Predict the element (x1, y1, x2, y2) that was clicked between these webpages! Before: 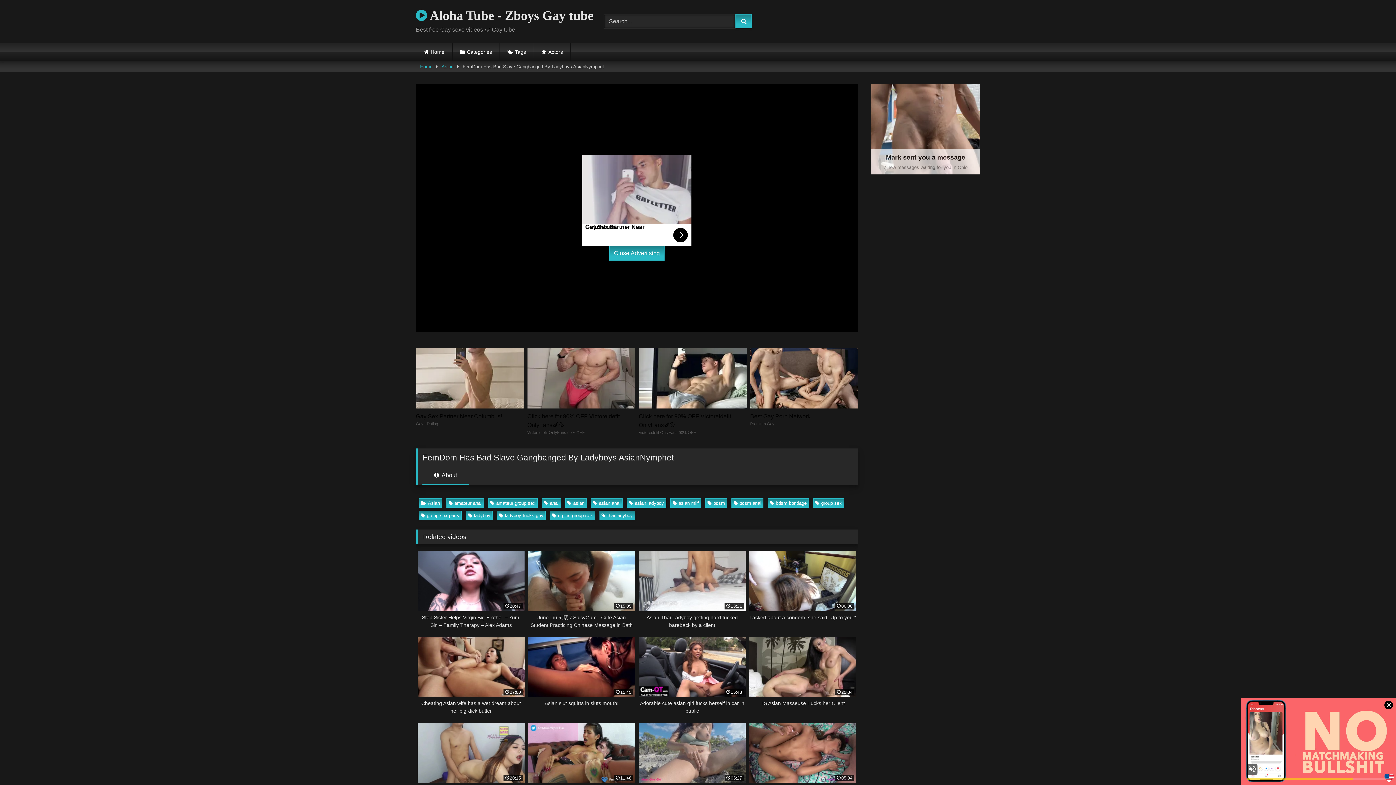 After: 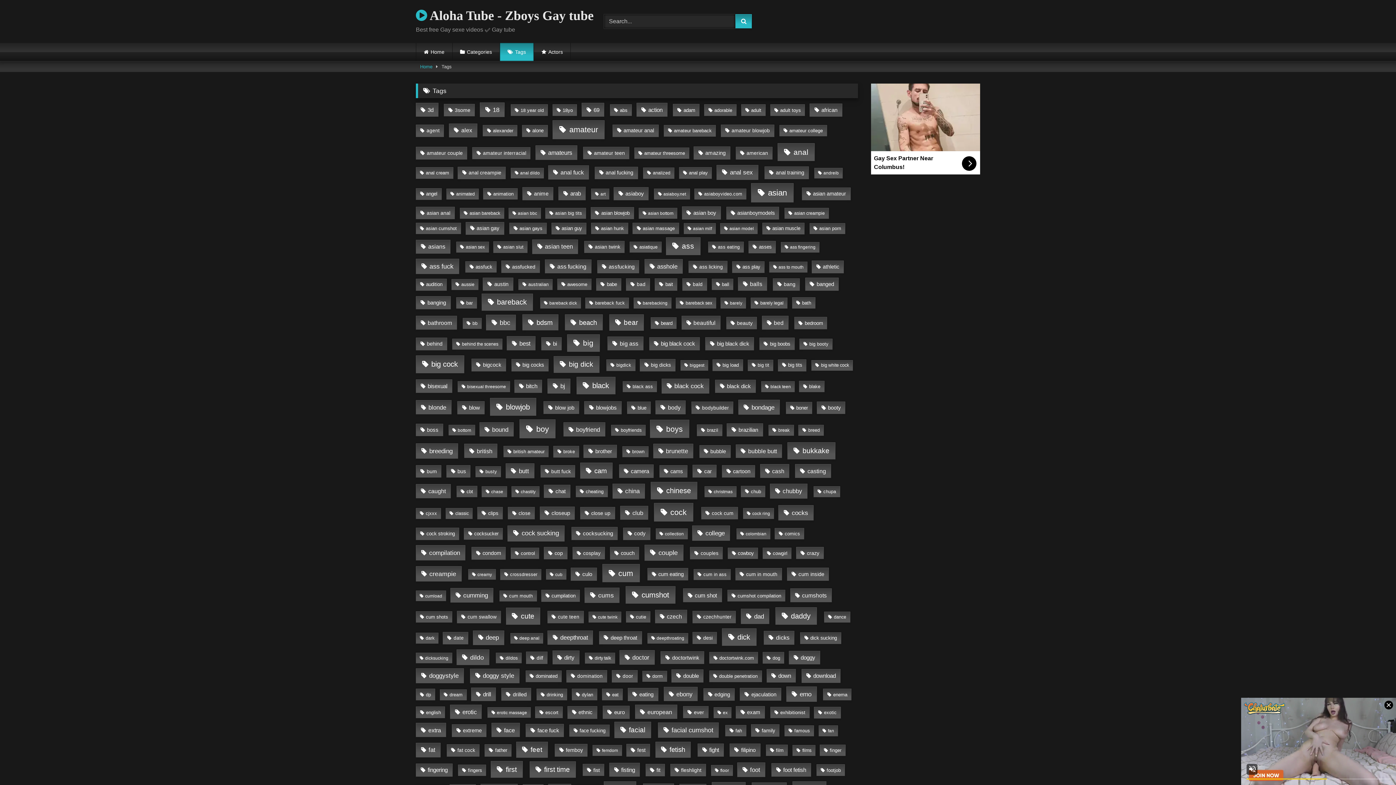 Action: label: Tags bbox: (500, 42, 533, 61)